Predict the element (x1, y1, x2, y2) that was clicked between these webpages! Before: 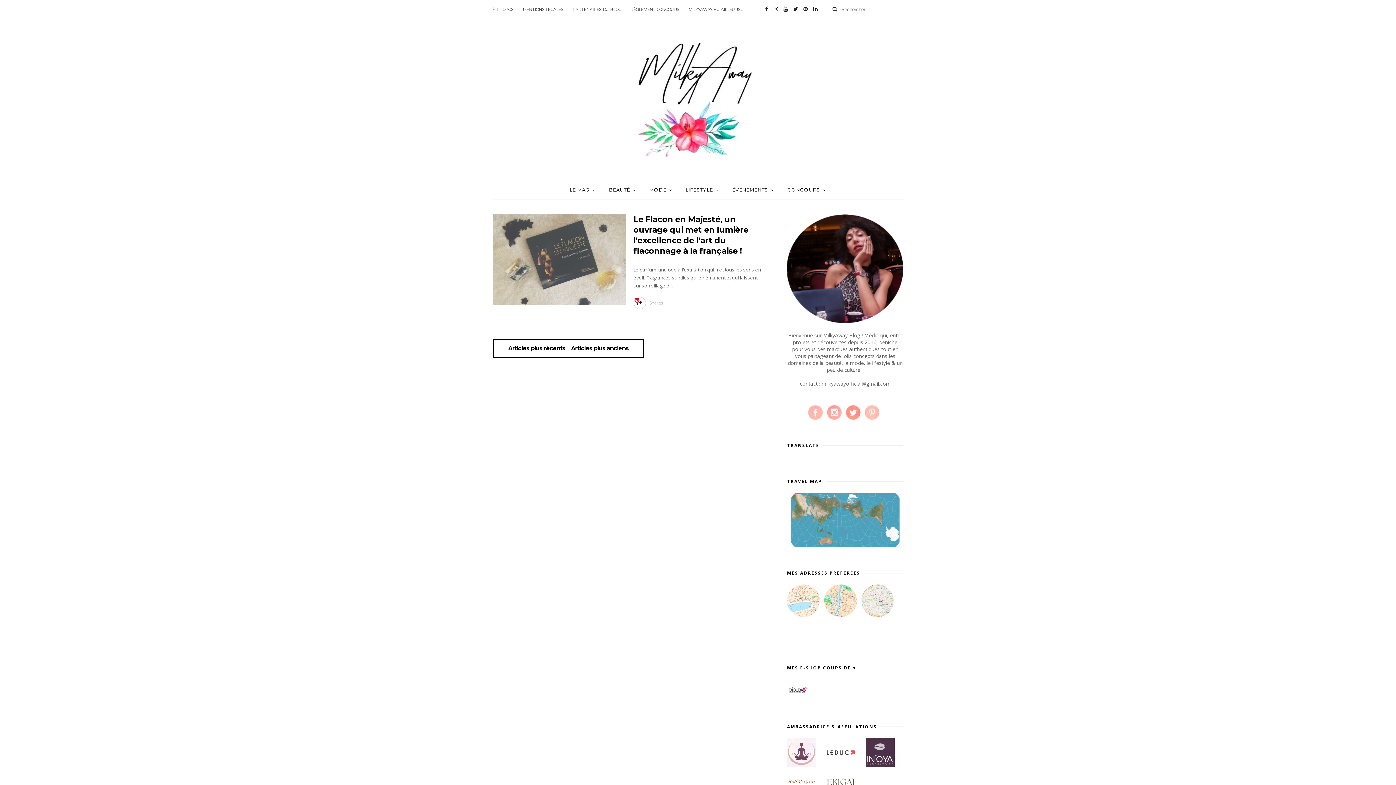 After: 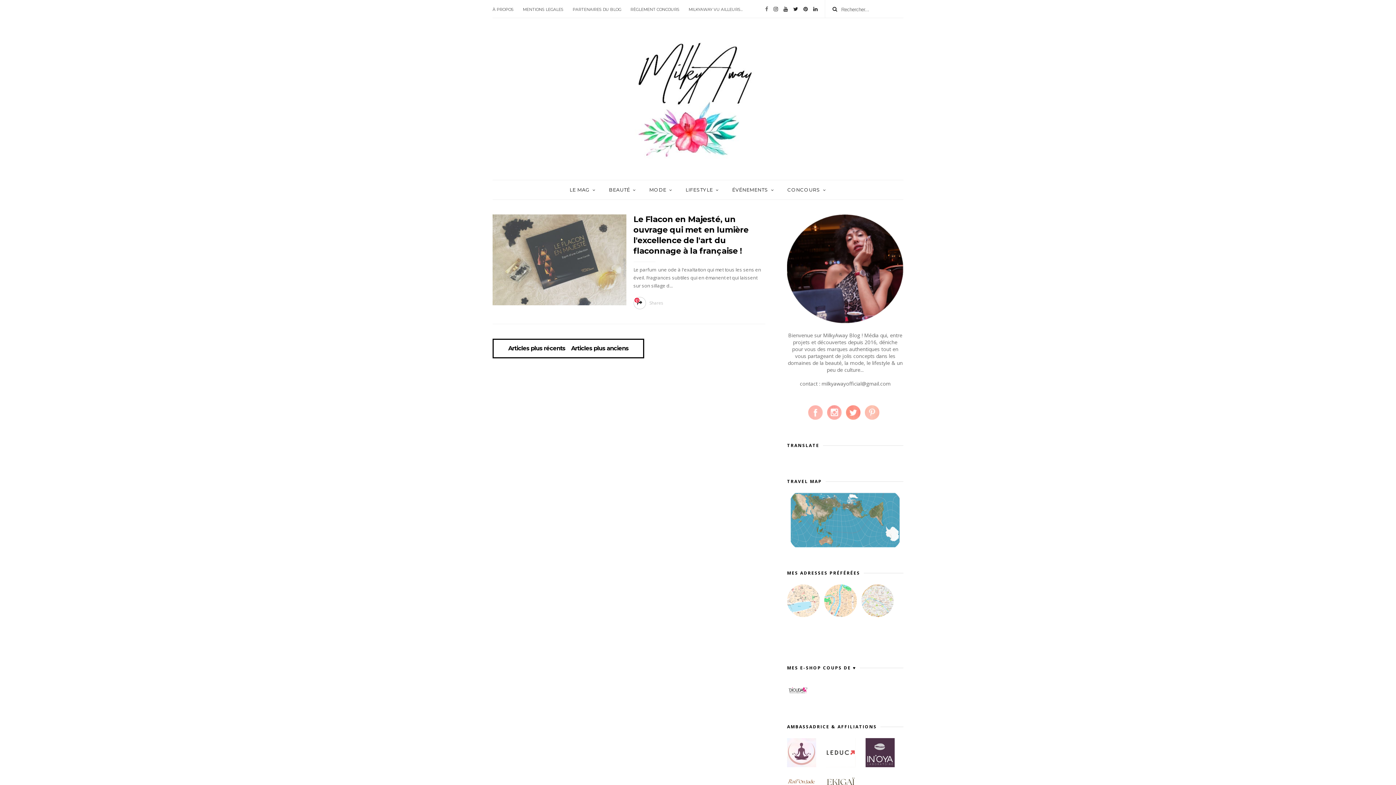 Action: bbox: (765, 0, 768, 18)